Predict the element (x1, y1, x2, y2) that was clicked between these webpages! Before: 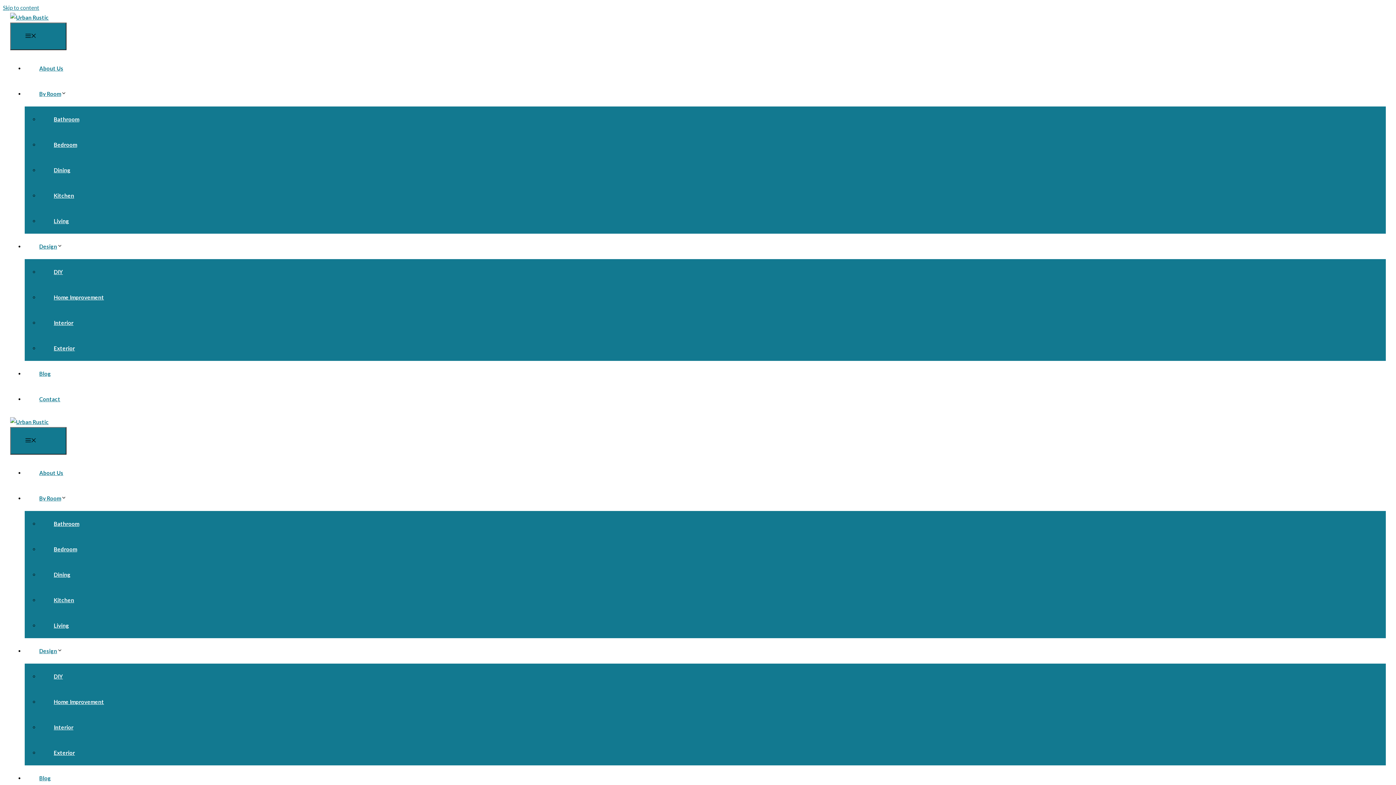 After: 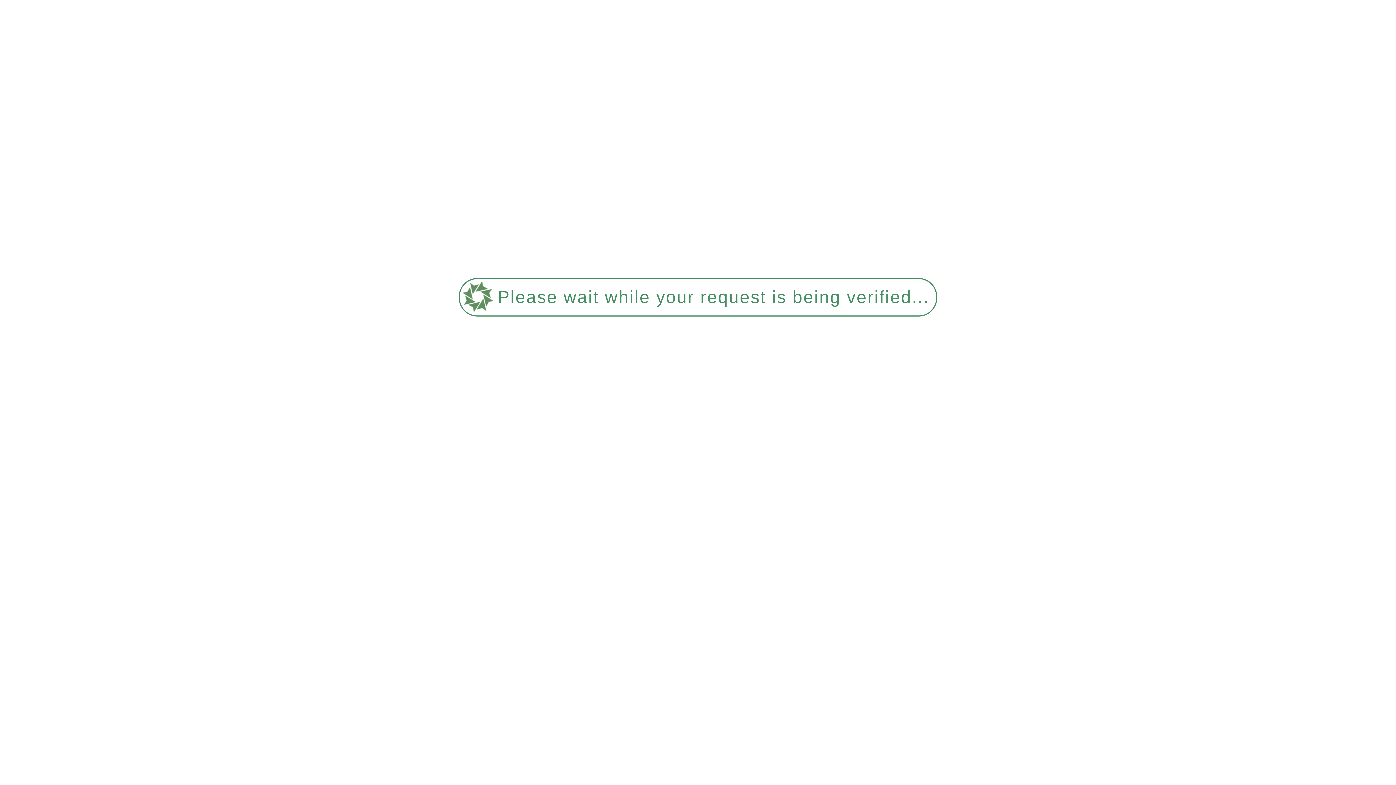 Action: bbox: (39, 742, 89, 763) label: Exterior